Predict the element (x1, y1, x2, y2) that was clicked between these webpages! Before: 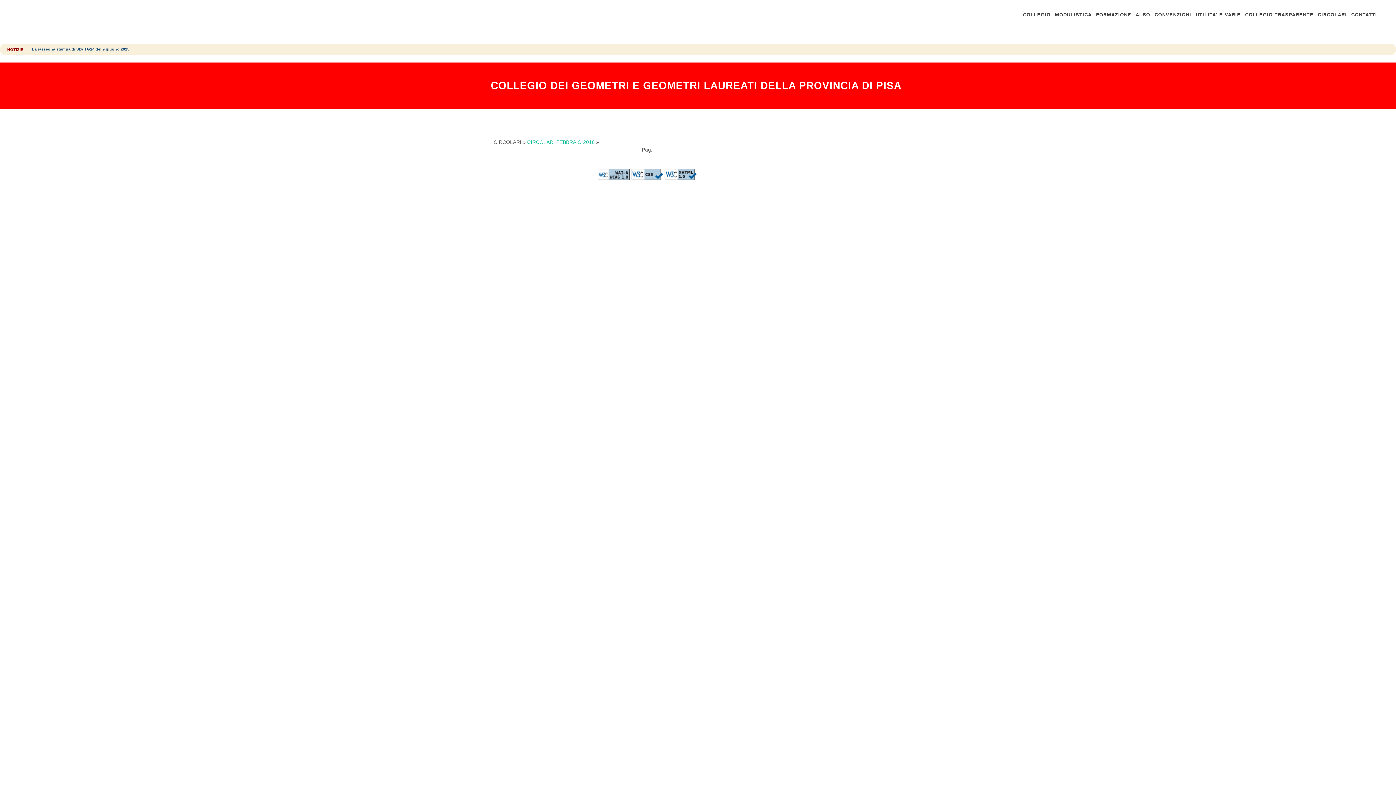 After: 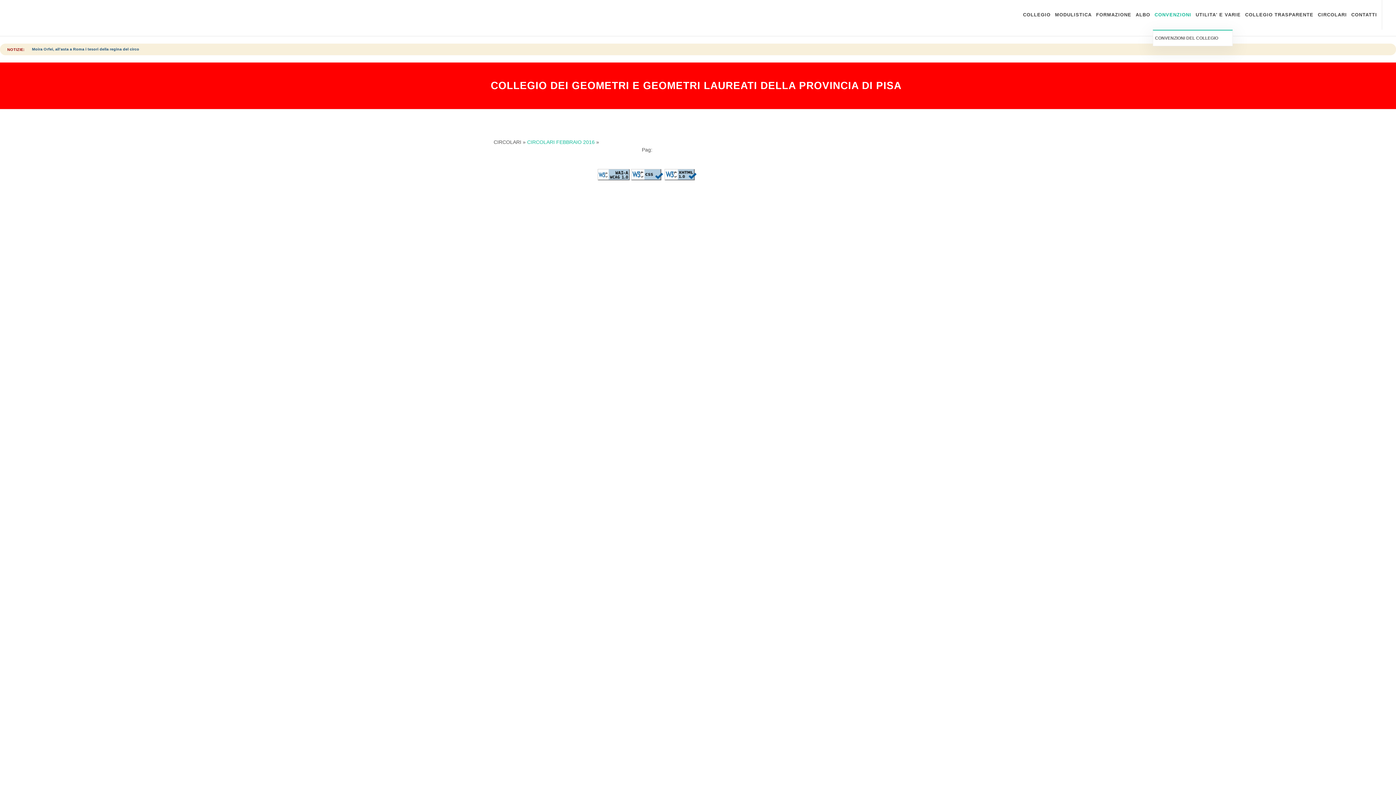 Action: label: CONVENZIONI bbox: (1153, 0, 1193, 29)